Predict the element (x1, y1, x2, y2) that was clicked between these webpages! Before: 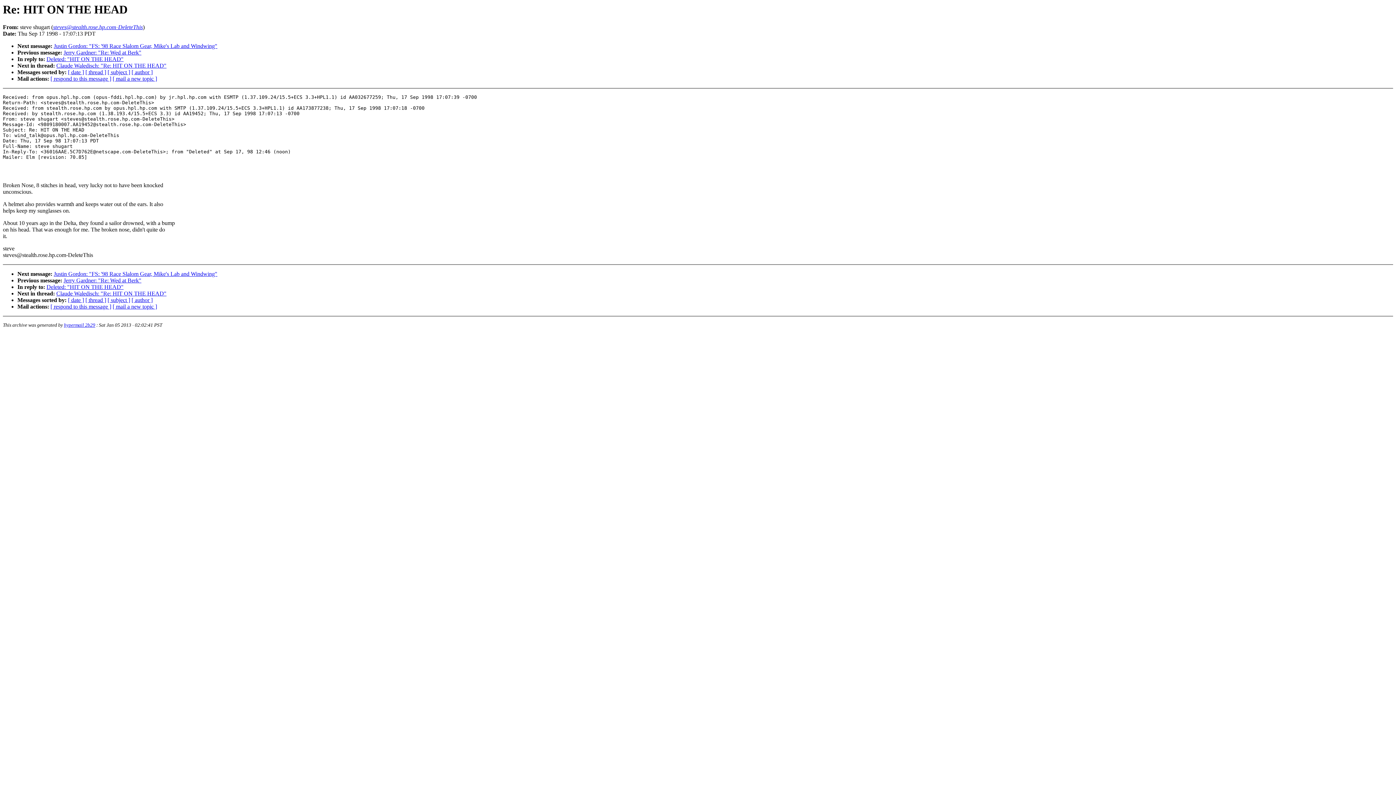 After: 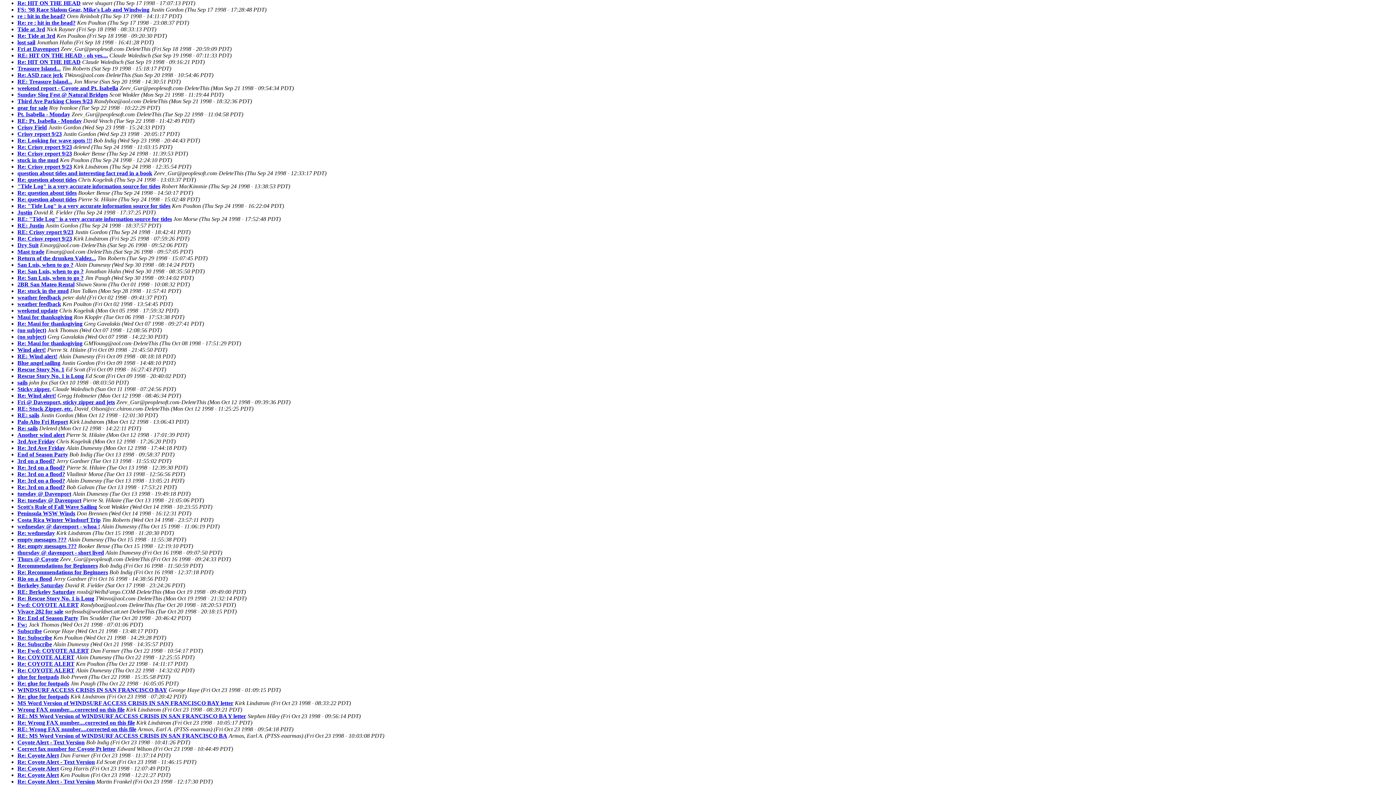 Action: label: [ date ] bbox: (68, 297, 84, 303)